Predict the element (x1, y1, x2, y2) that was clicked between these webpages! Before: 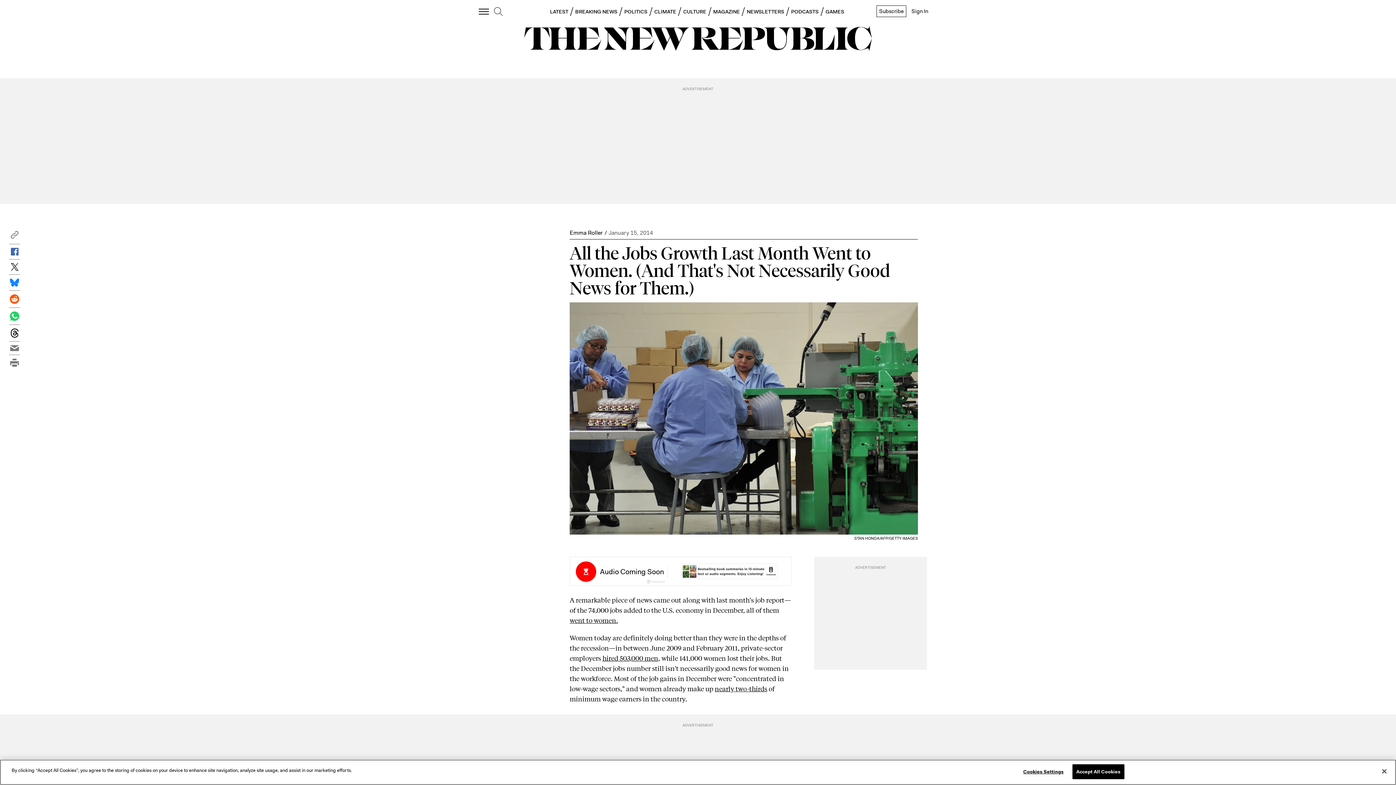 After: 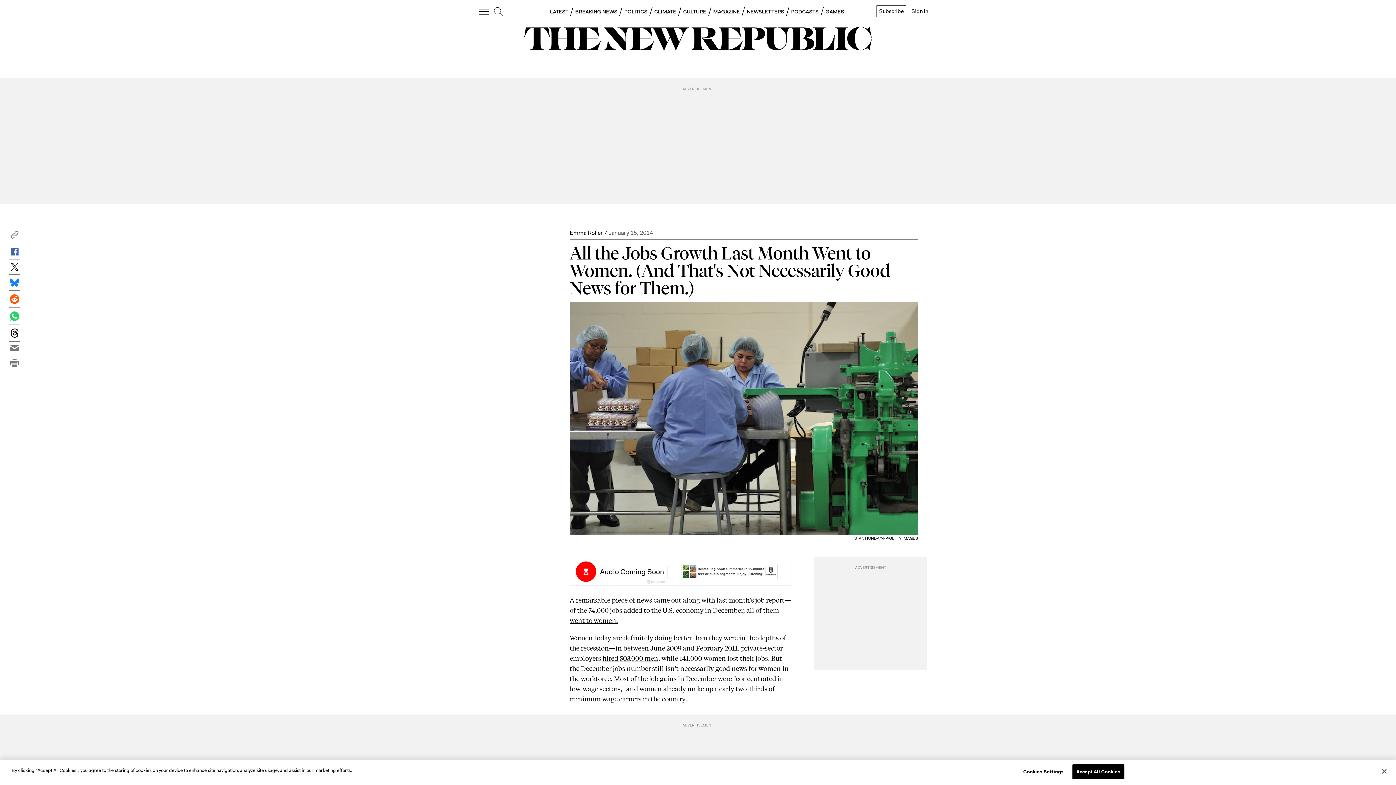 Action: label: nearly two-thirds bbox: (714, 683, 767, 693)